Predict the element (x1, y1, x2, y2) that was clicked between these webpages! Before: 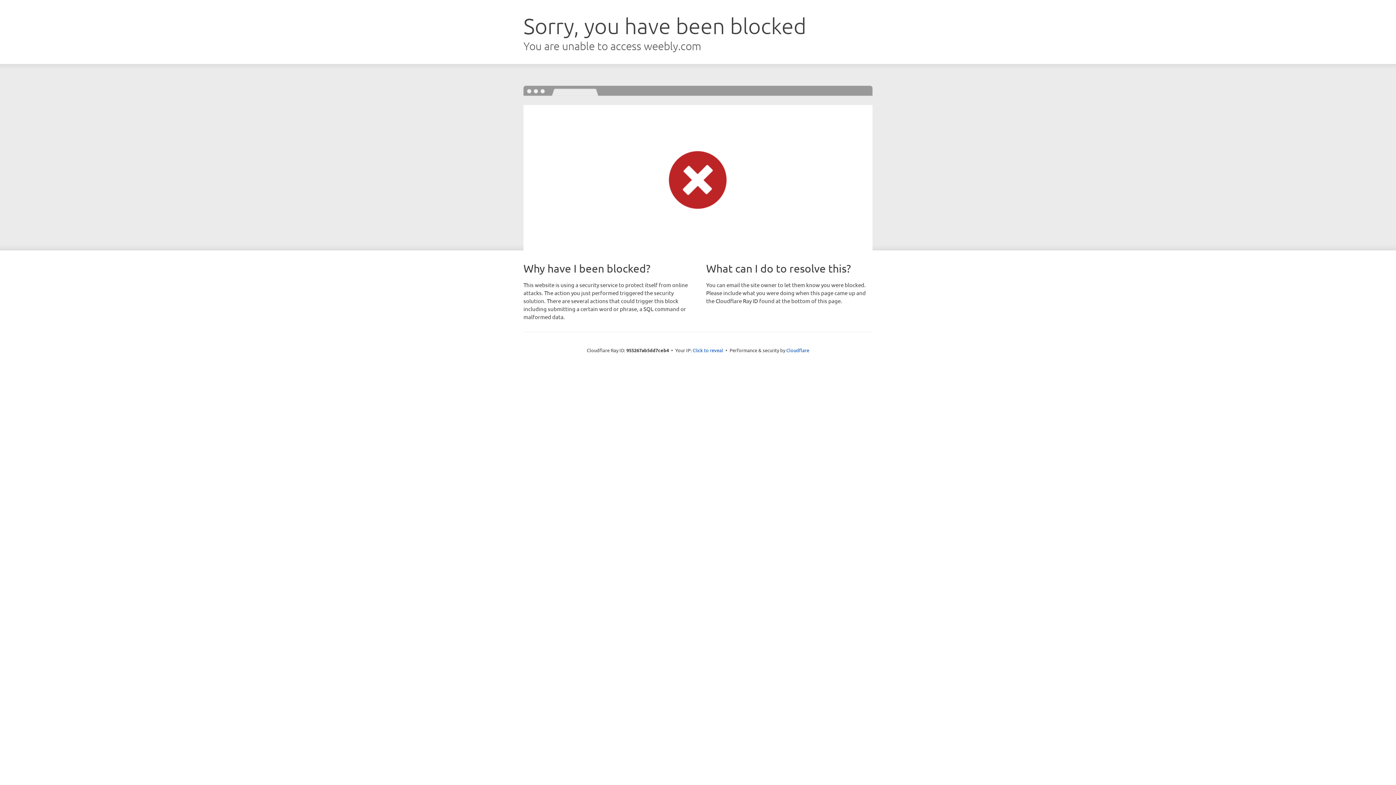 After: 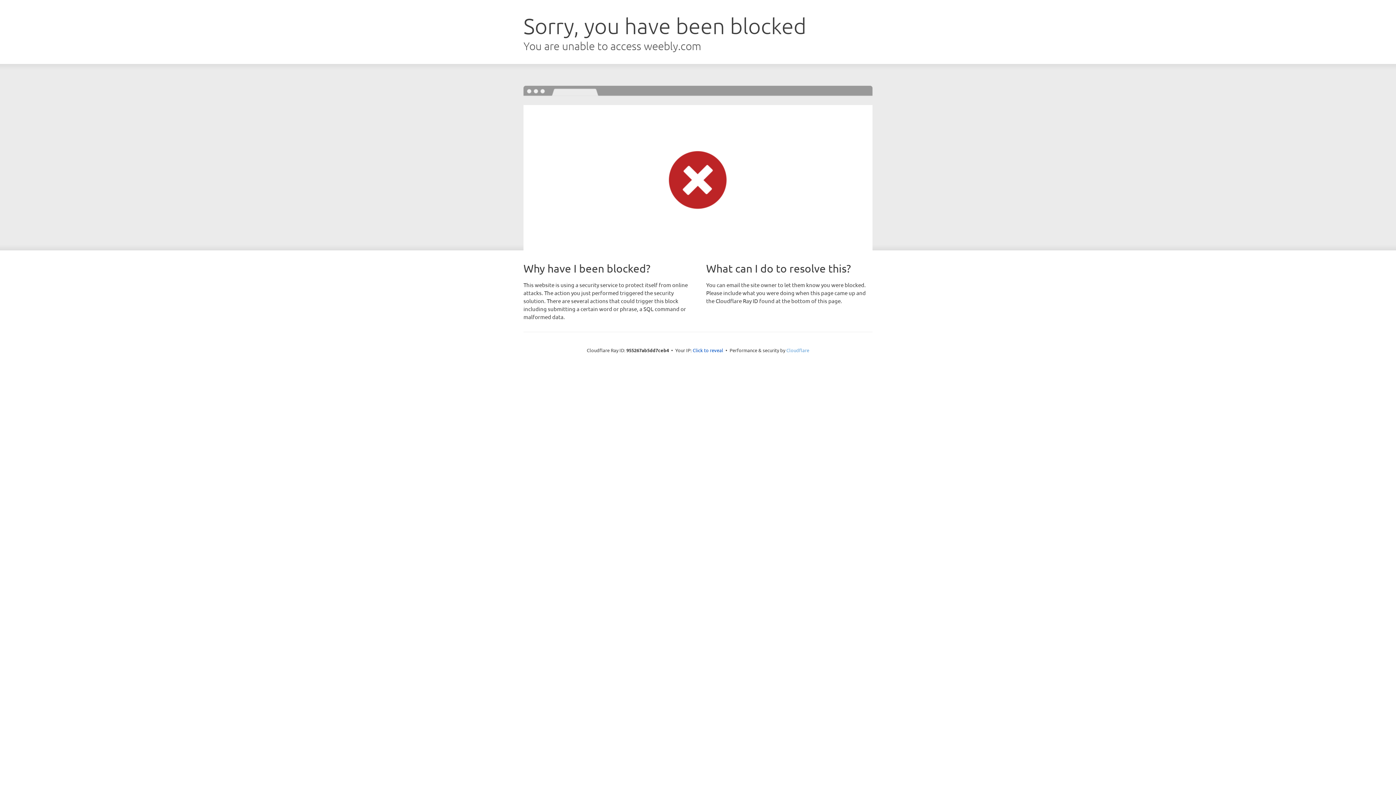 Action: label: Cloudflare bbox: (786, 347, 809, 353)